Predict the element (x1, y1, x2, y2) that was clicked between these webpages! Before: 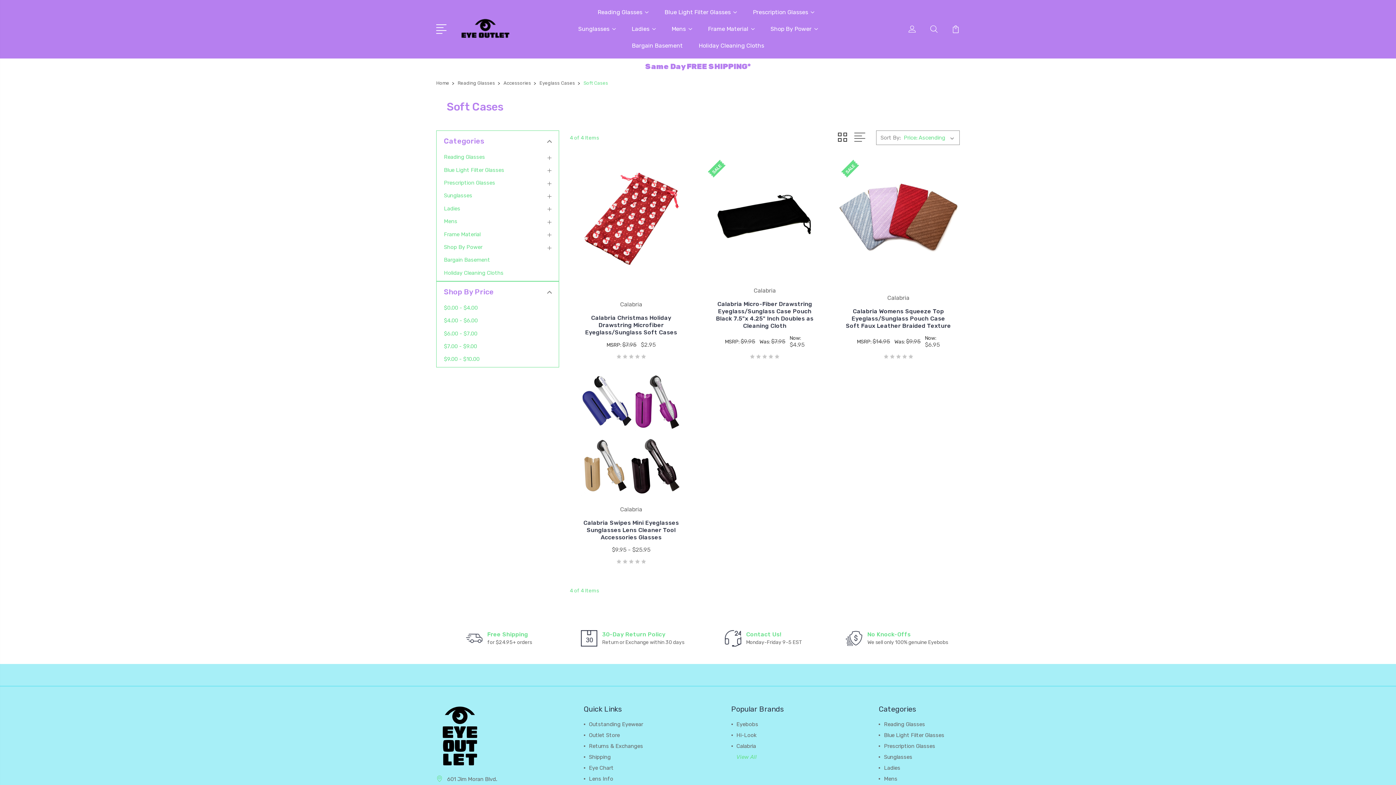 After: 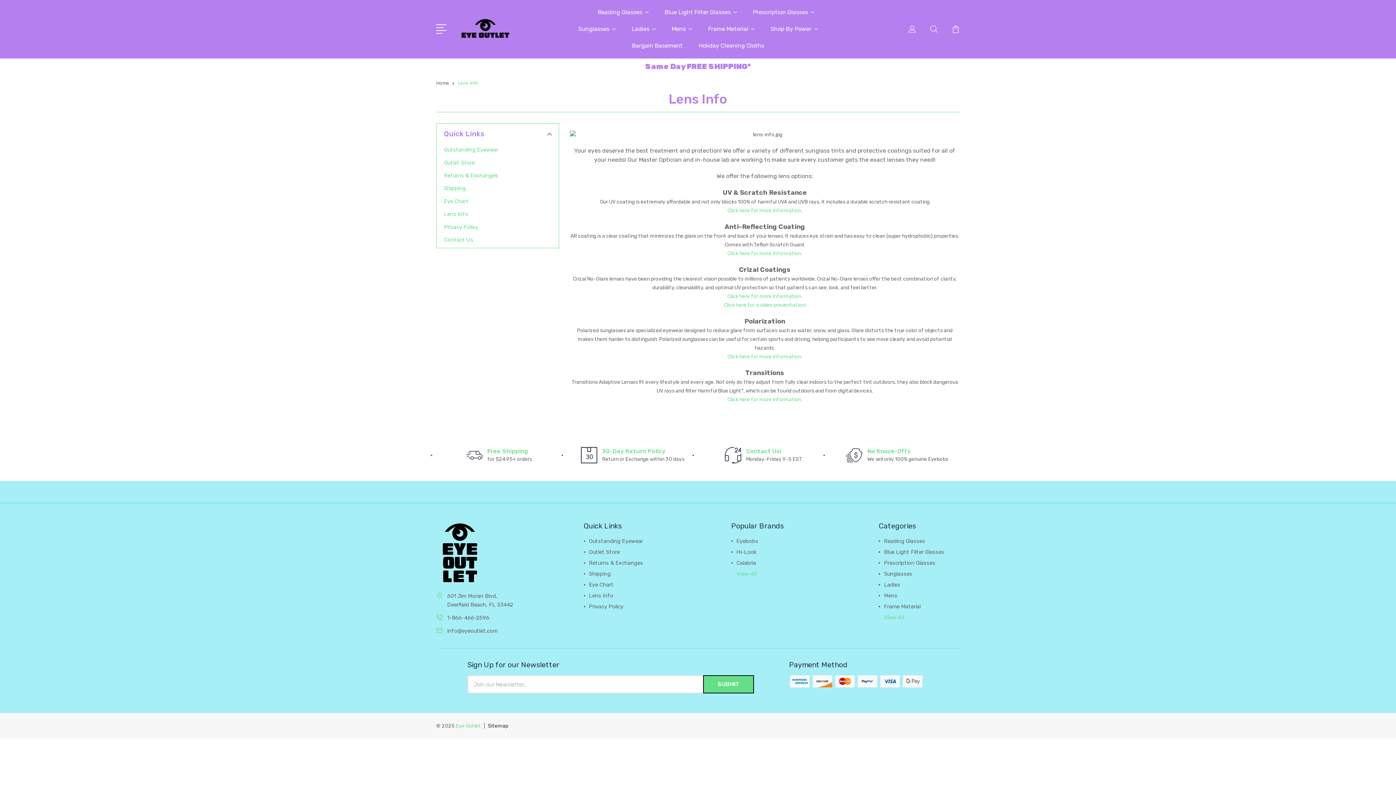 Action: bbox: (589, 776, 613, 782) label: Lens Info